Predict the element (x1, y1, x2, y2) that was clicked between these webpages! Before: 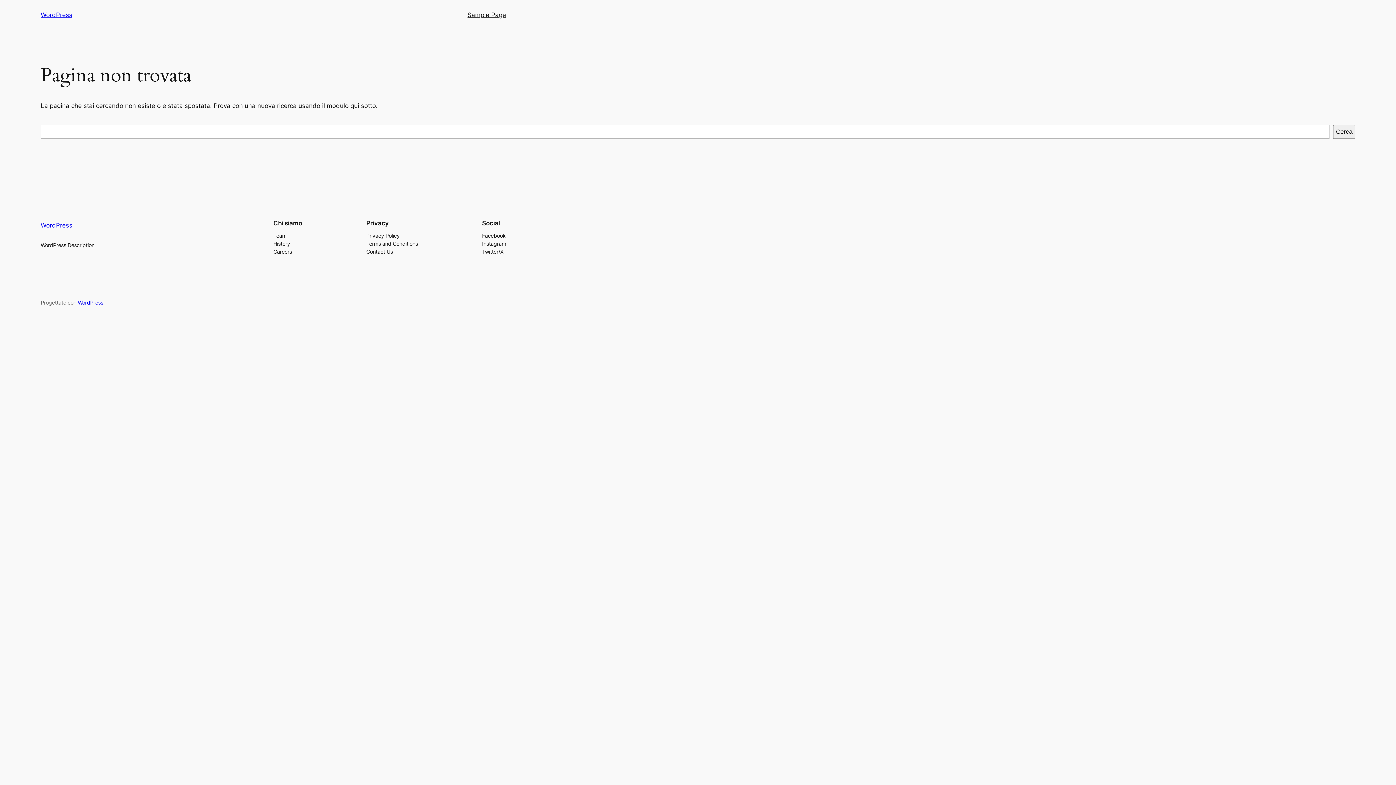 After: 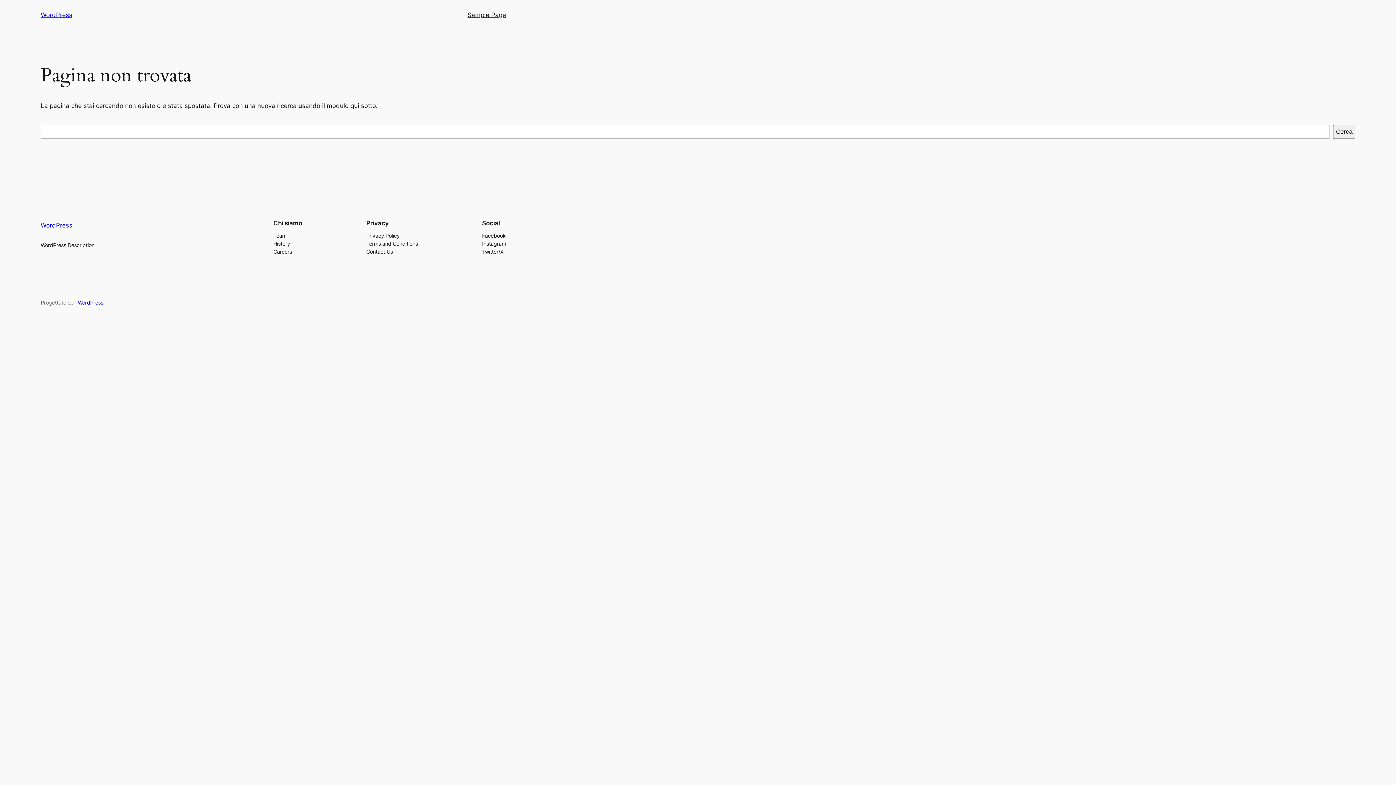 Action: label: Terms and Conditions bbox: (366, 239, 418, 247)